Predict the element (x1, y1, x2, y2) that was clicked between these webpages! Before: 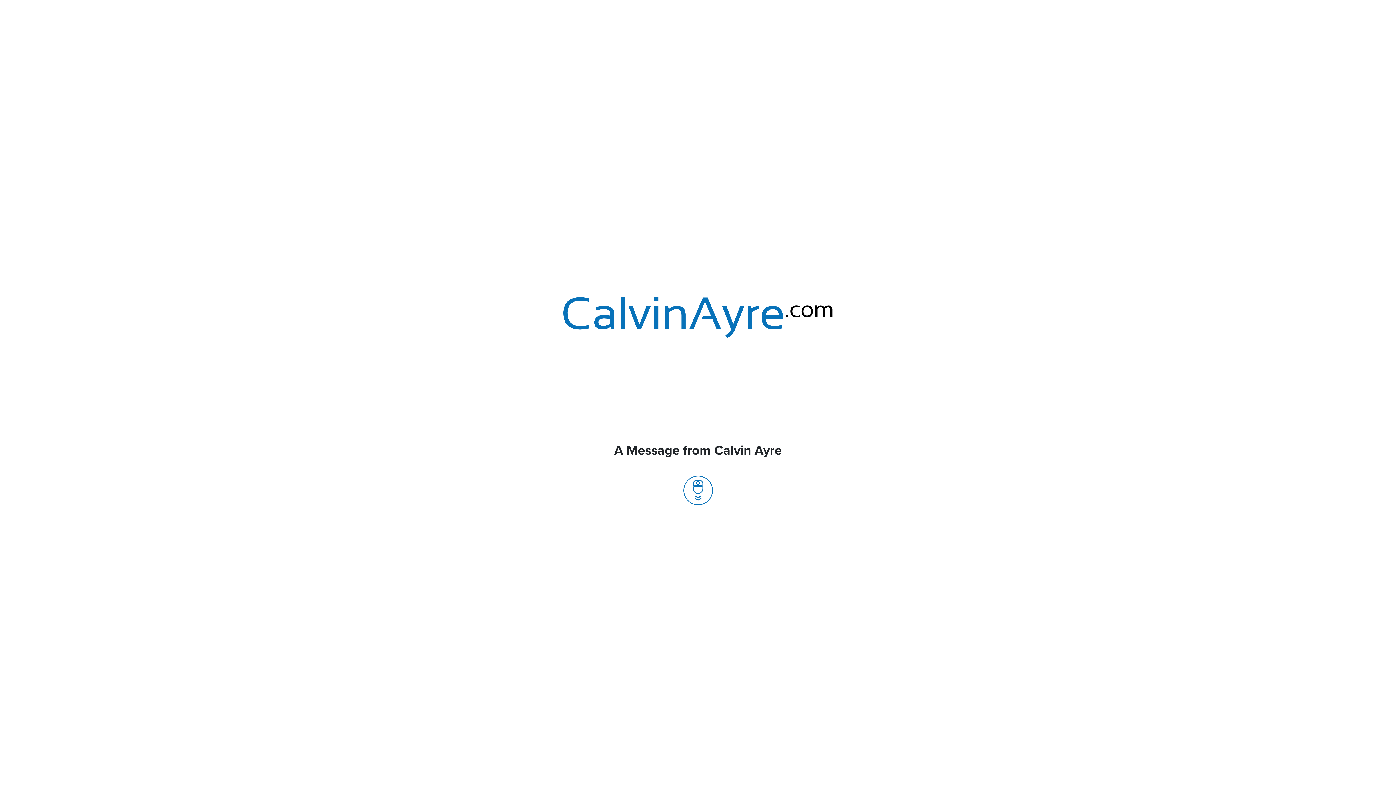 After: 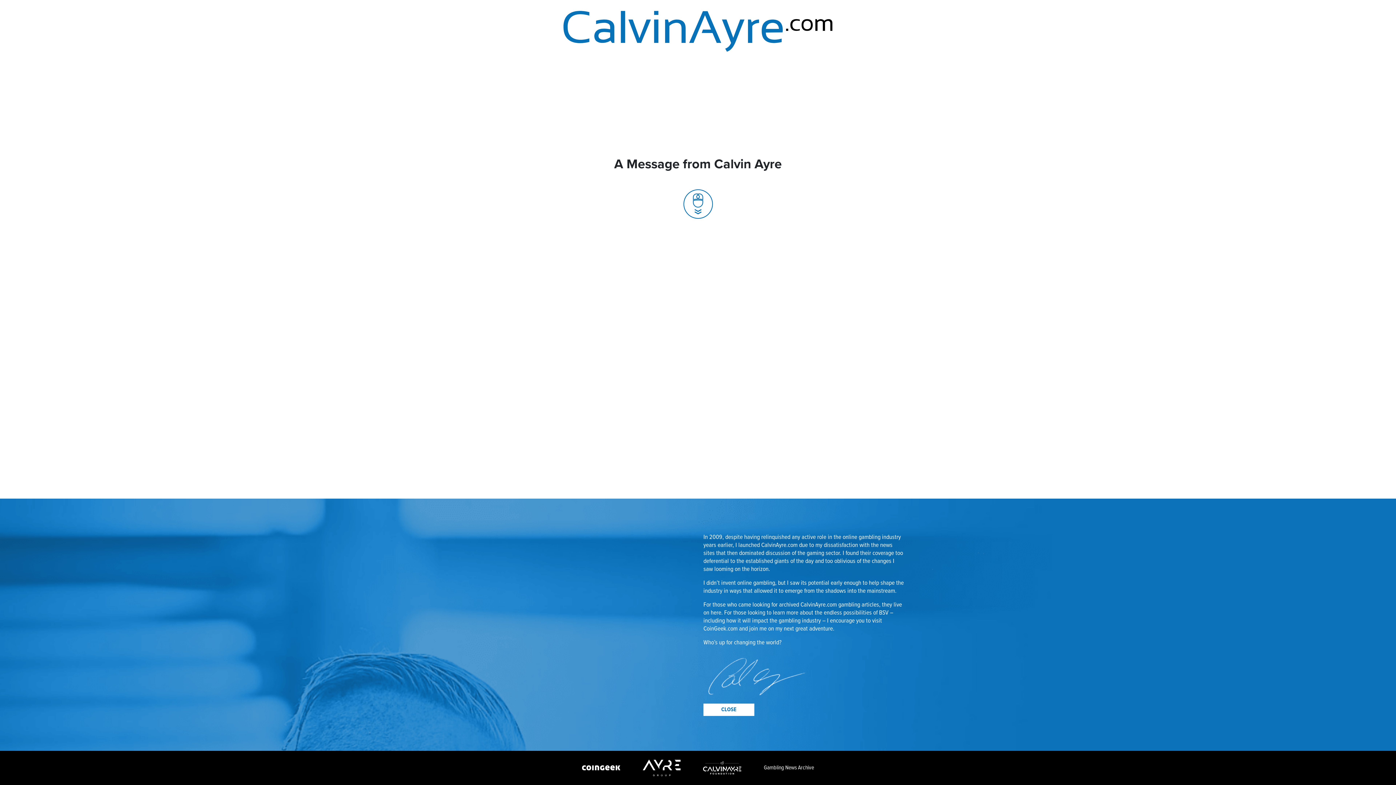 Action: bbox: (683, 486, 712, 494)